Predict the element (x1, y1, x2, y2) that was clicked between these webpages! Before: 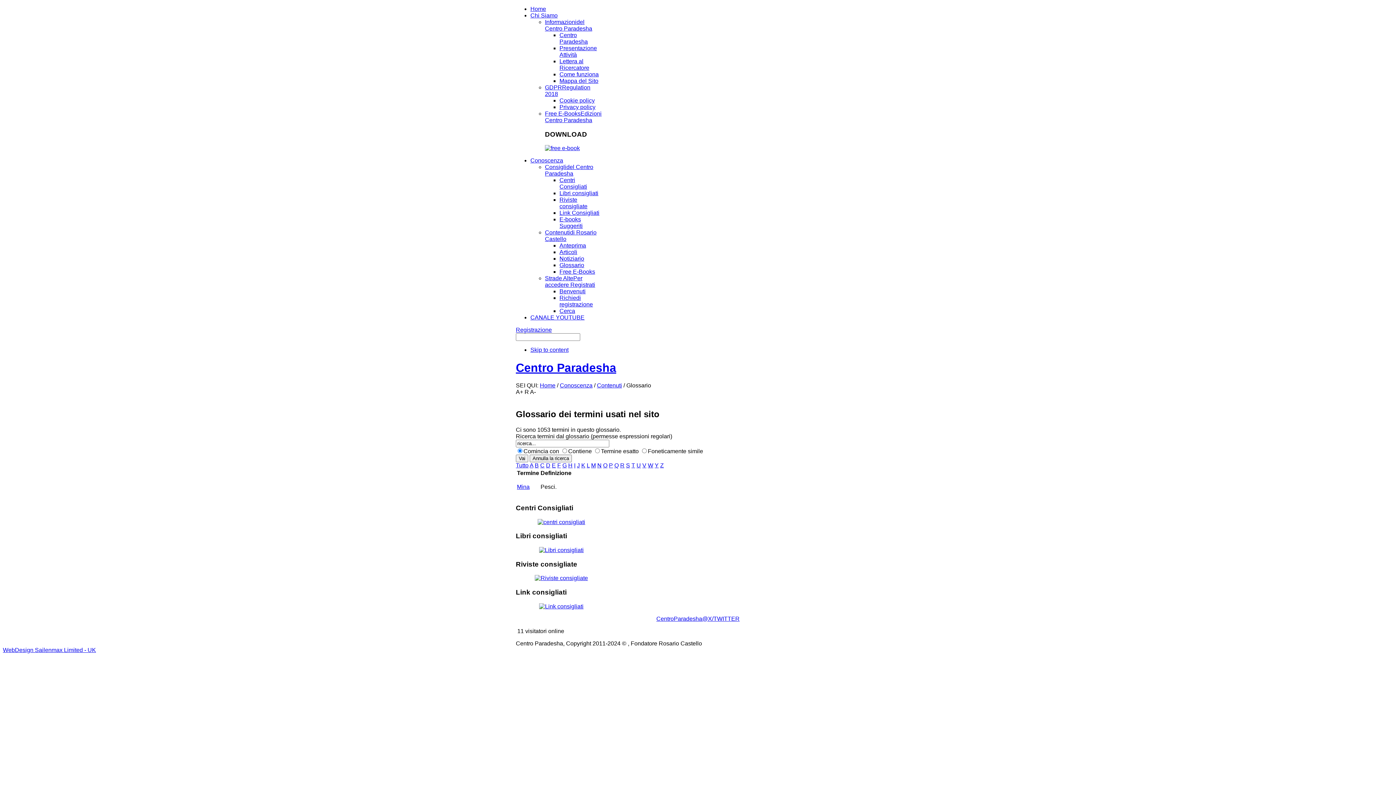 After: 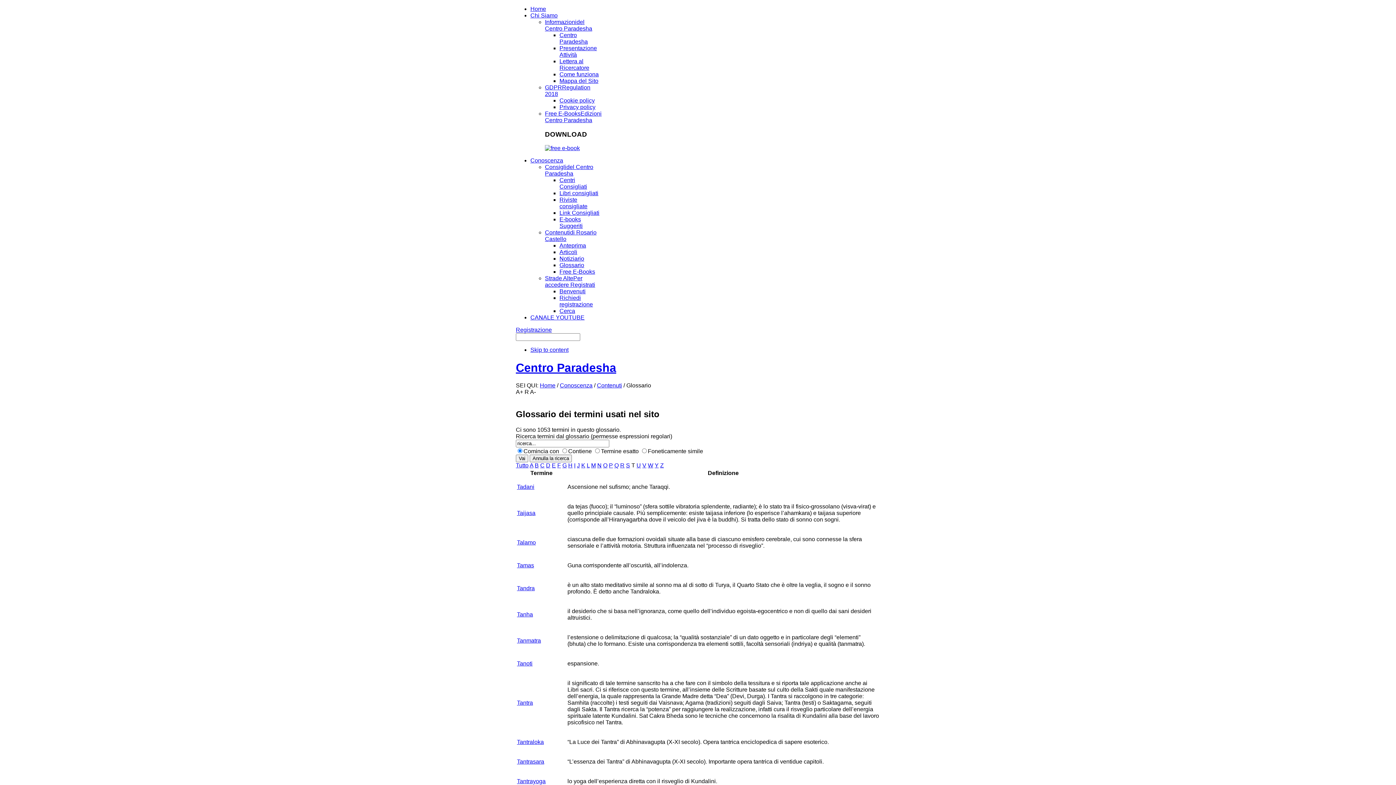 Action: label: T bbox: (631, 462, 635, 468)